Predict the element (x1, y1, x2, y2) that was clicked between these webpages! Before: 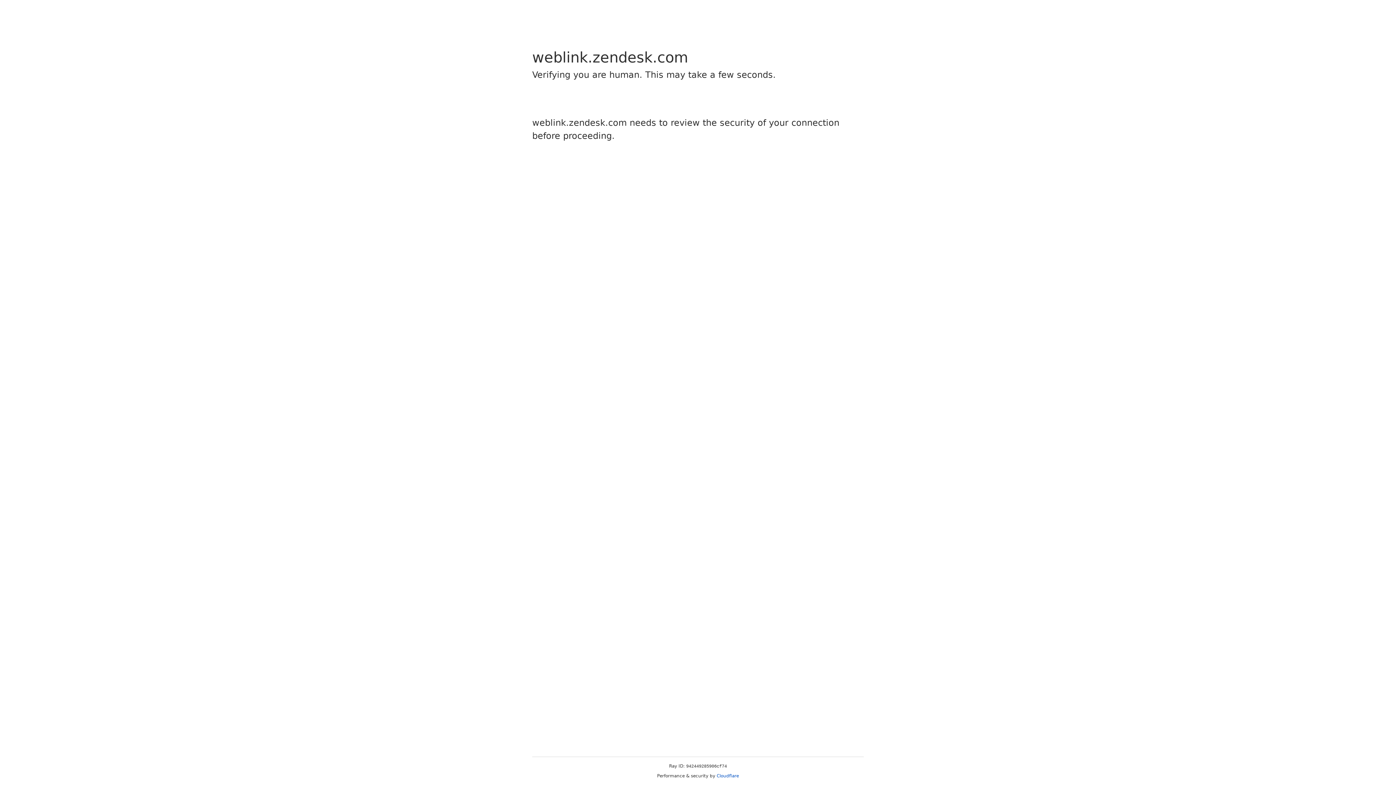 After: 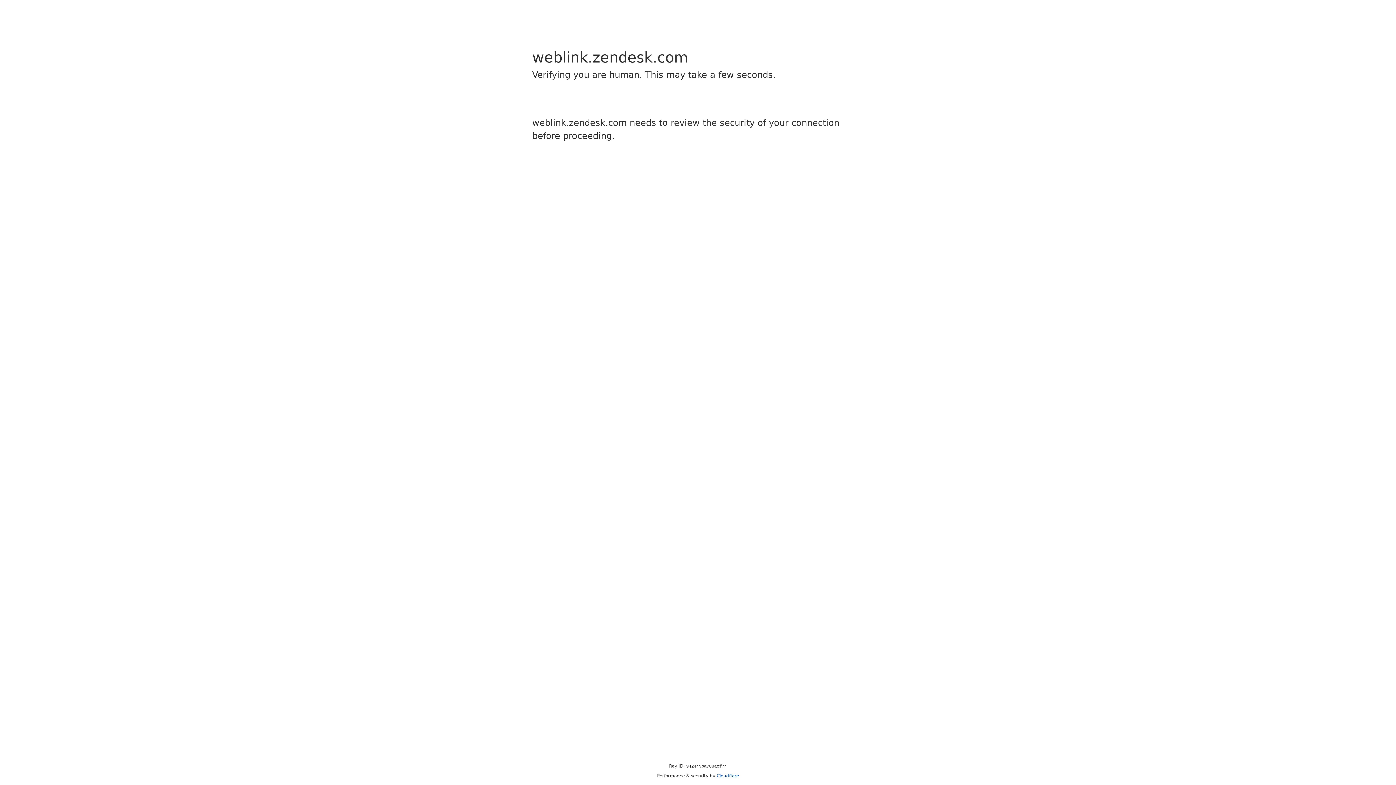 Action: bbox: (716, 773, 739, 778) label: Cloudflare